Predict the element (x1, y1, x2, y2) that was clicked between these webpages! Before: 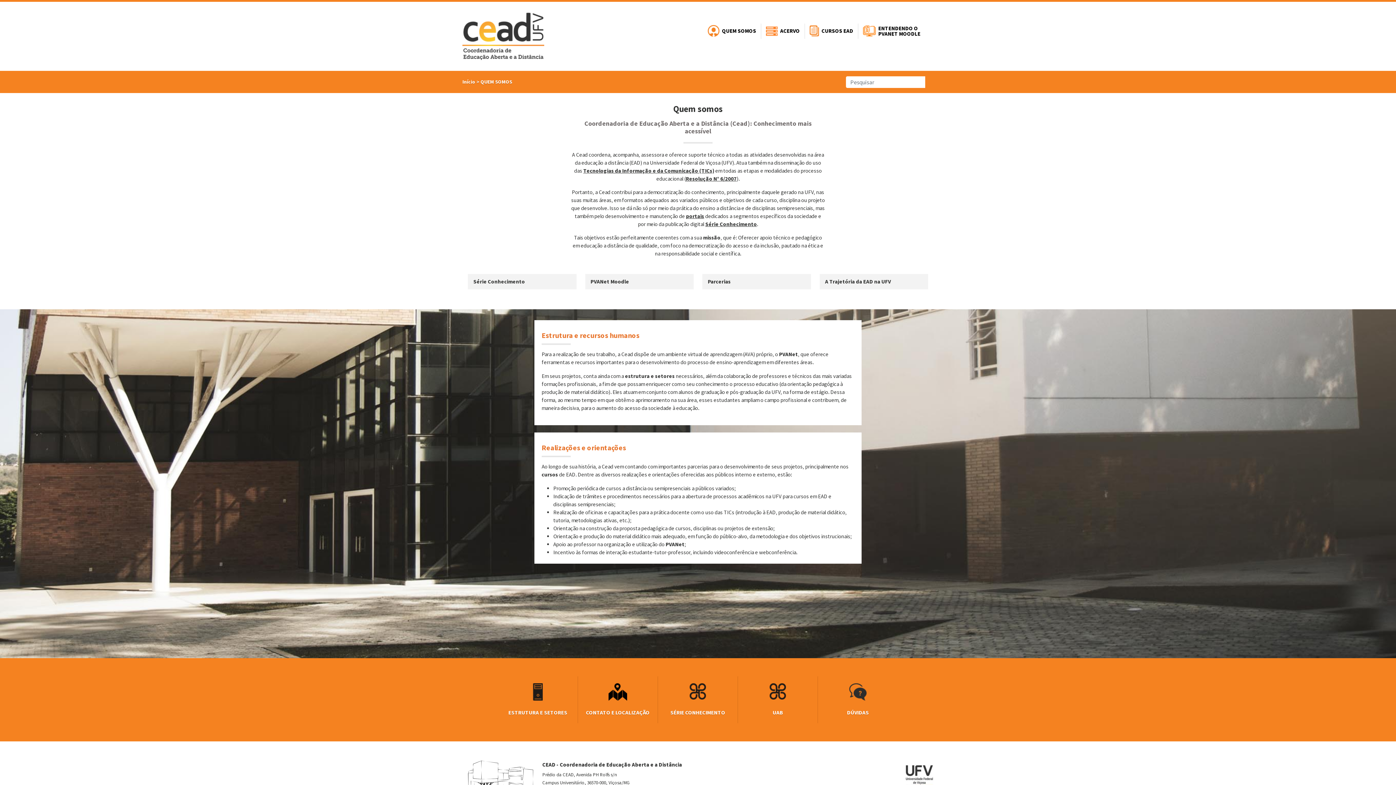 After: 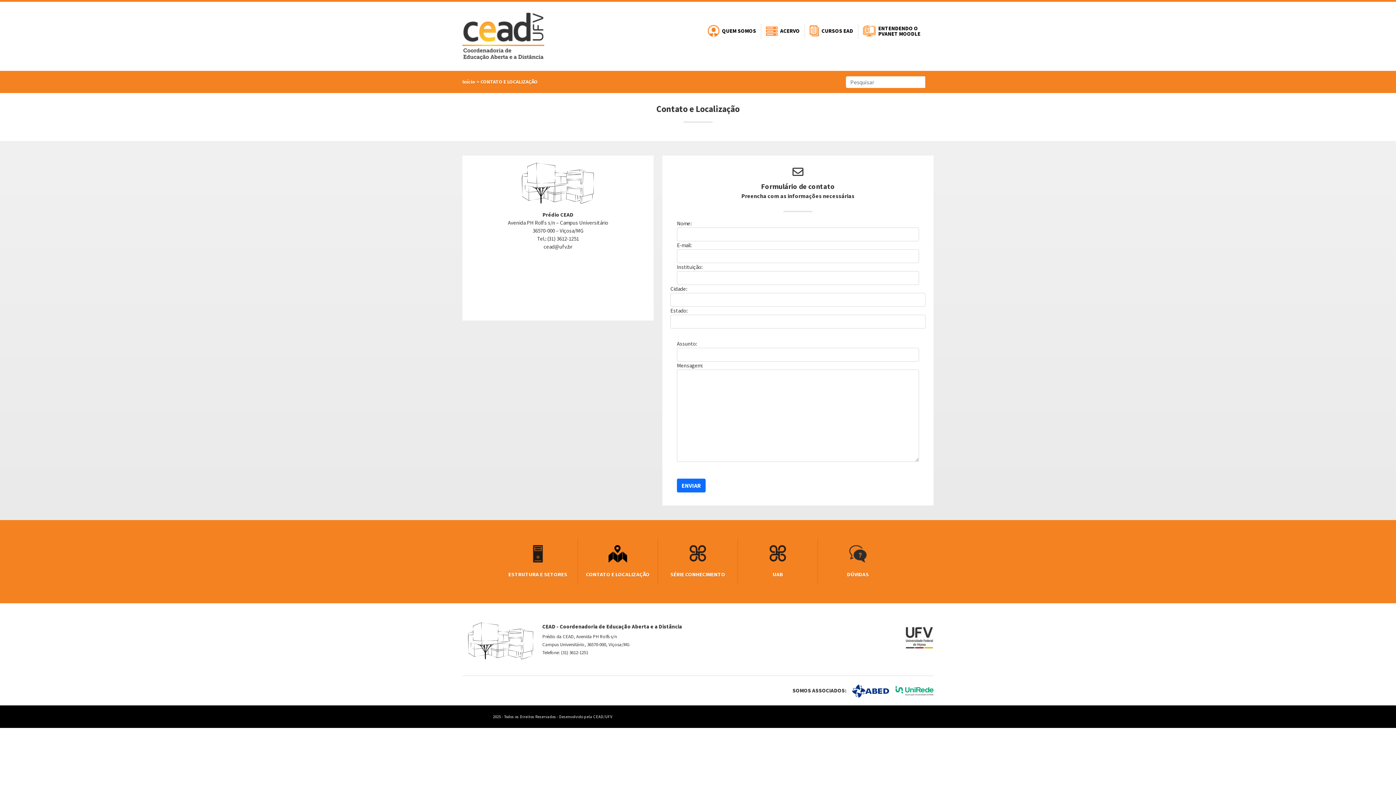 Action: label: CONTATO E LOCALIZAÇÃO bbox: (582, 683, 653, 717)